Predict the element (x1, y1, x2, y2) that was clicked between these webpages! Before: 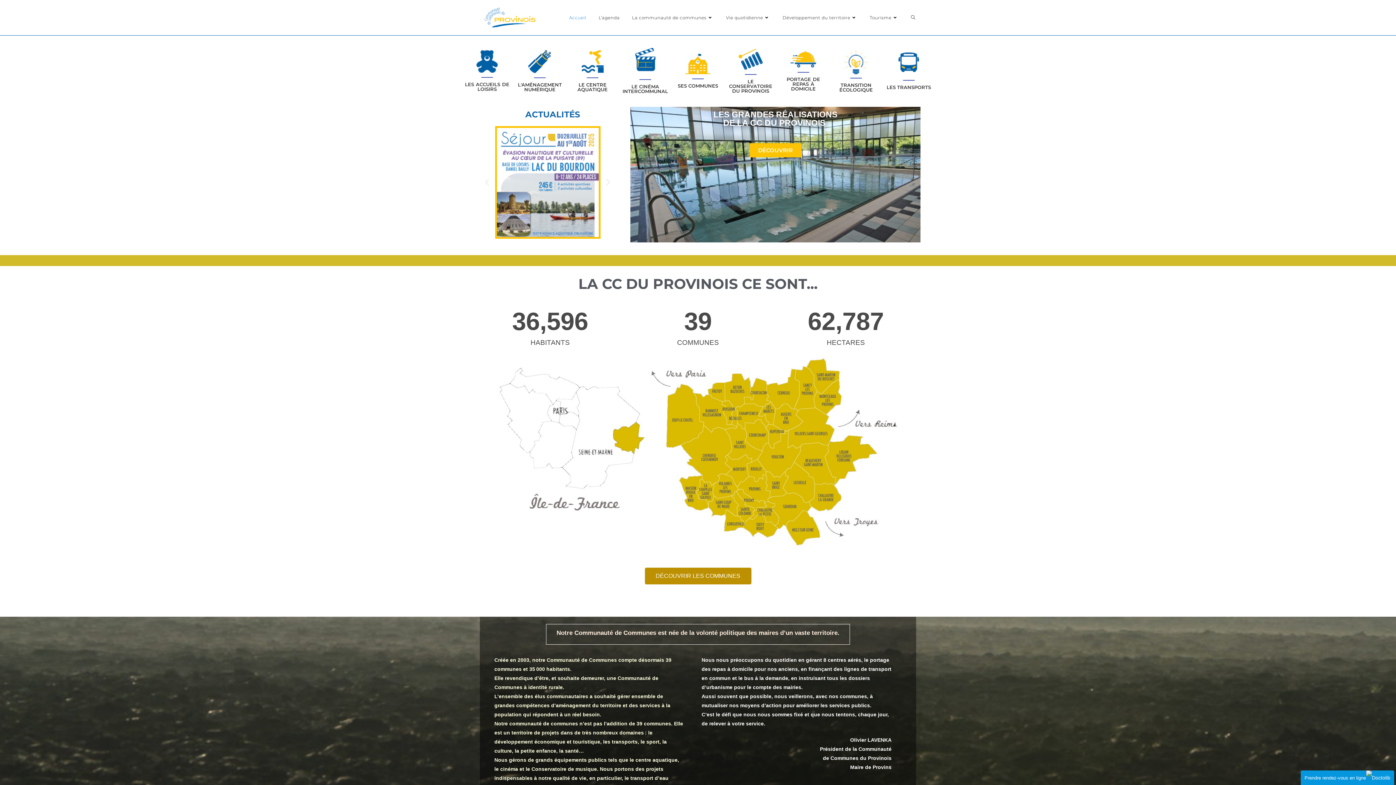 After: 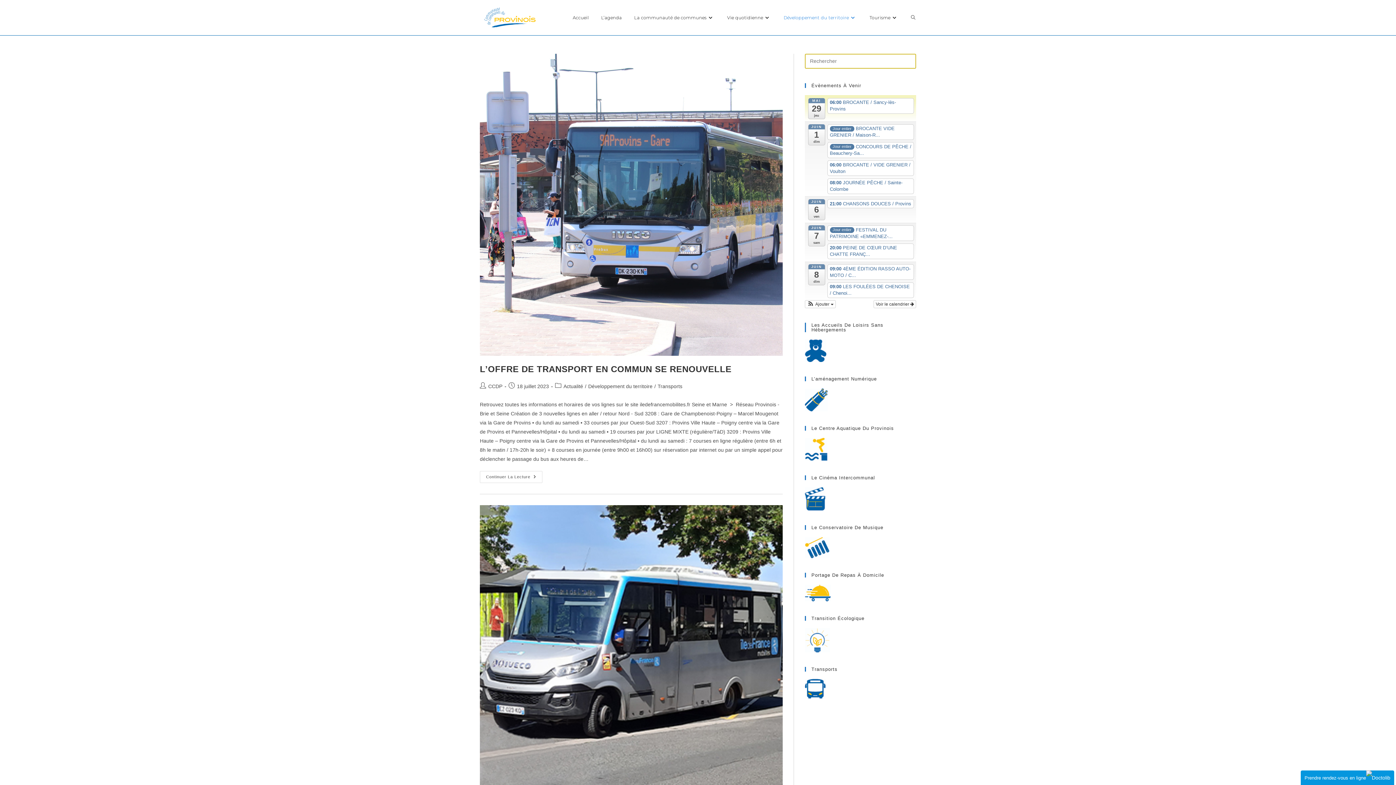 Action: label: Développement du territoire bbox: (776, 0, 863, 35)